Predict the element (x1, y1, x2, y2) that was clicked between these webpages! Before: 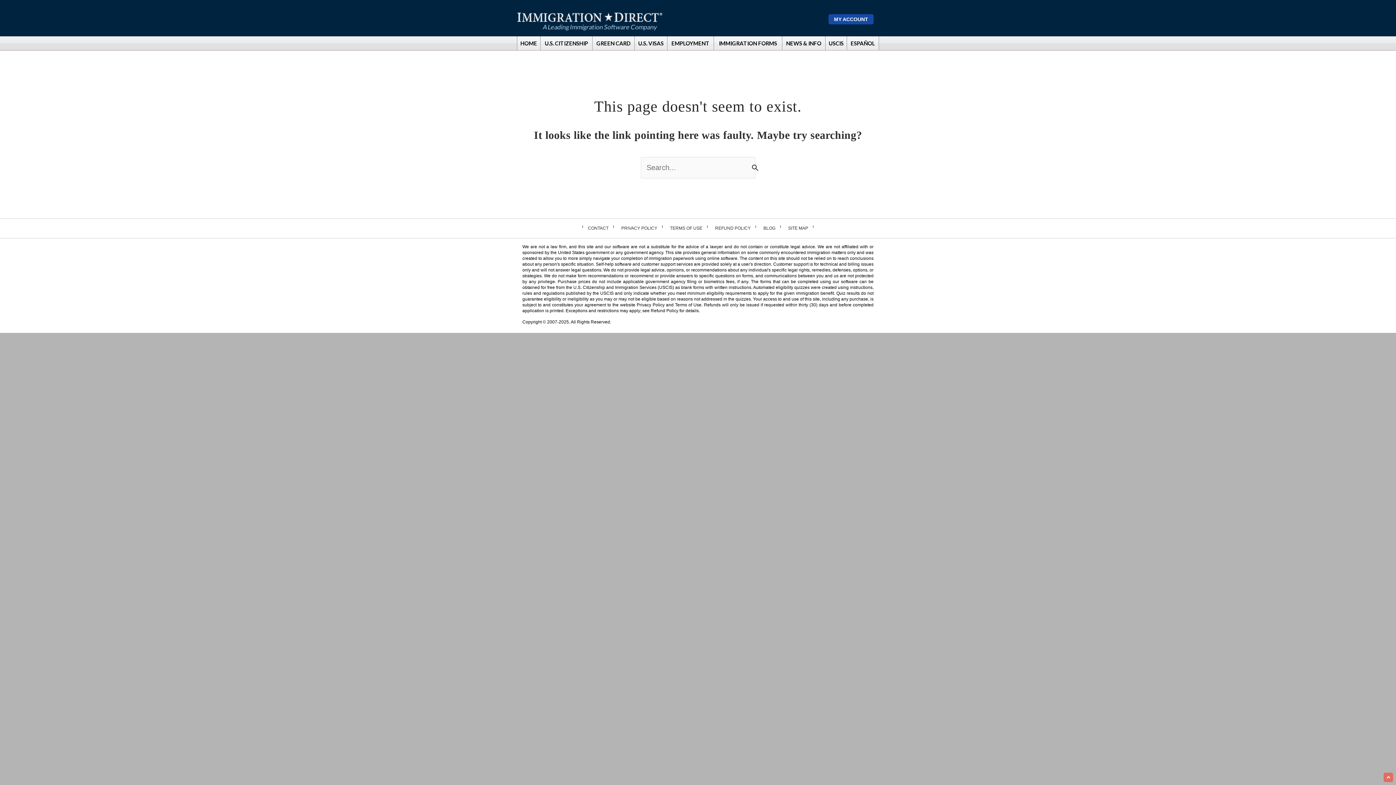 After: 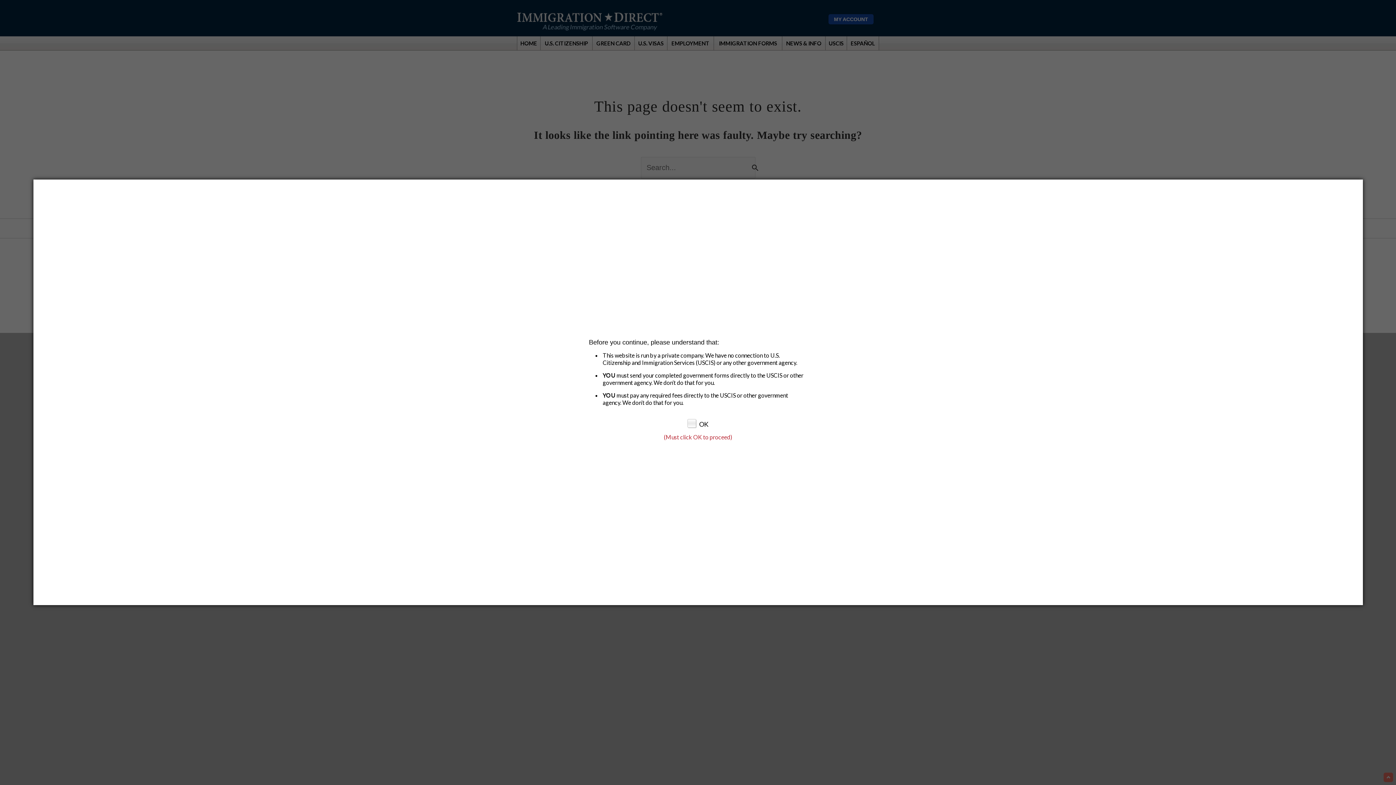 Action: bbox: (650, 308, 678, 313) label: Refund Policy